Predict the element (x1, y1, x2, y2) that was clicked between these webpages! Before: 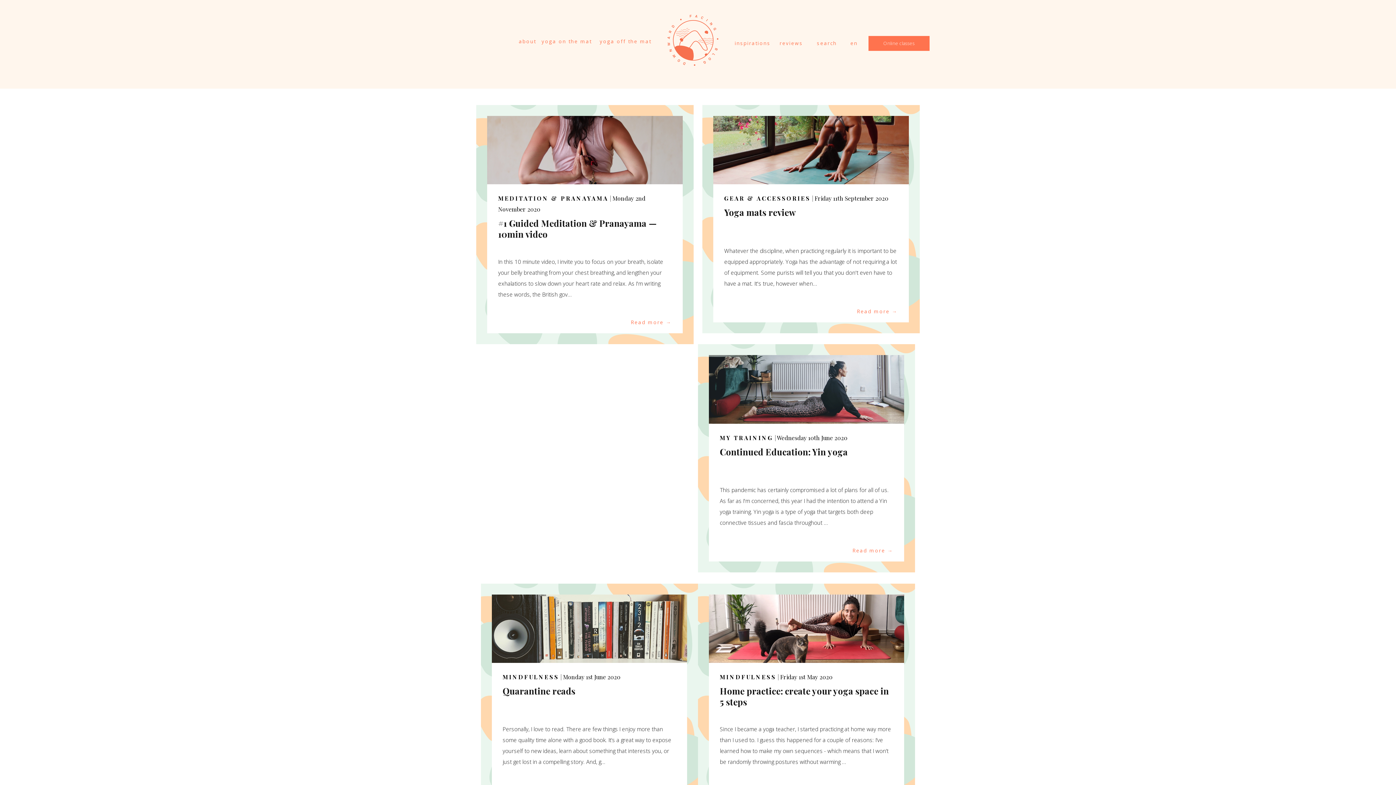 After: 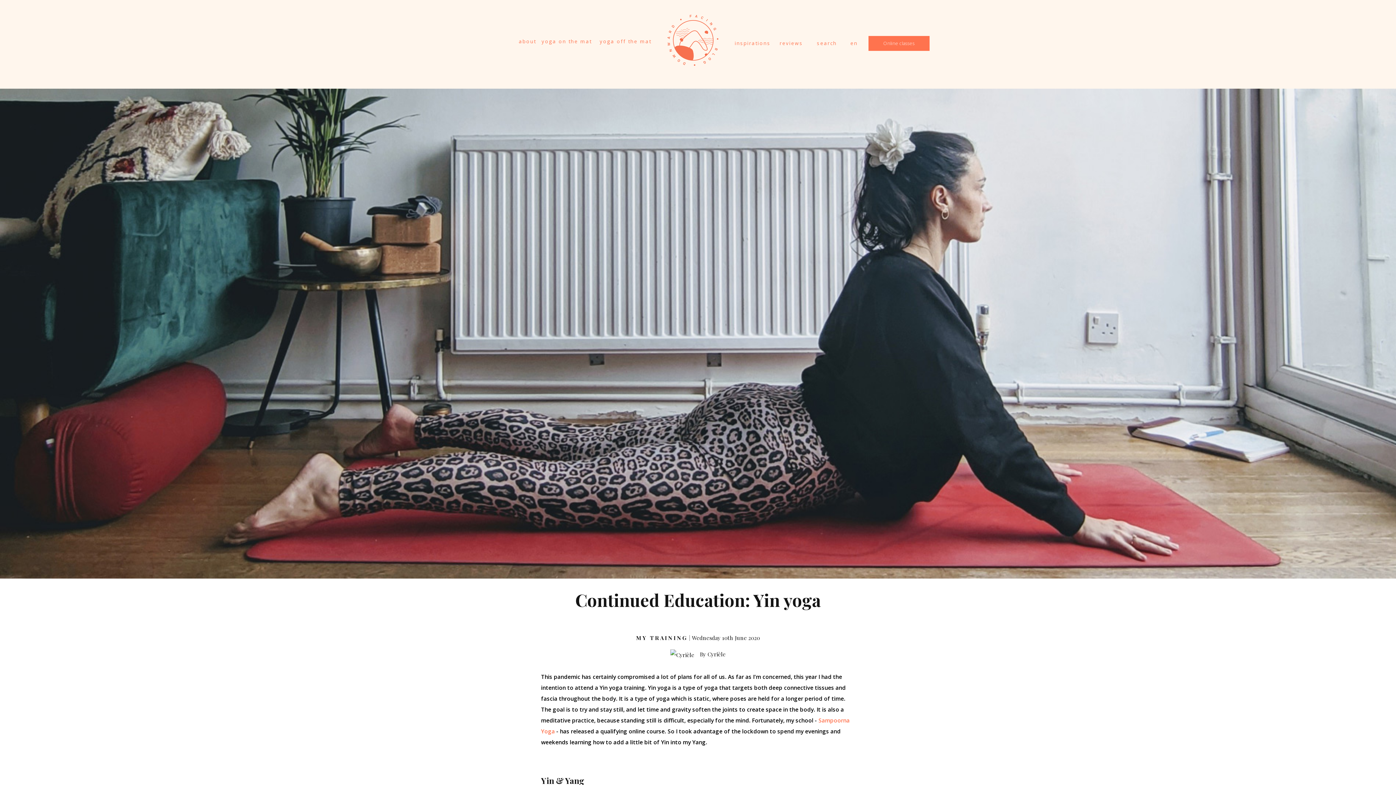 Action: label: Read more bbox: (852, 545, 893, 556)